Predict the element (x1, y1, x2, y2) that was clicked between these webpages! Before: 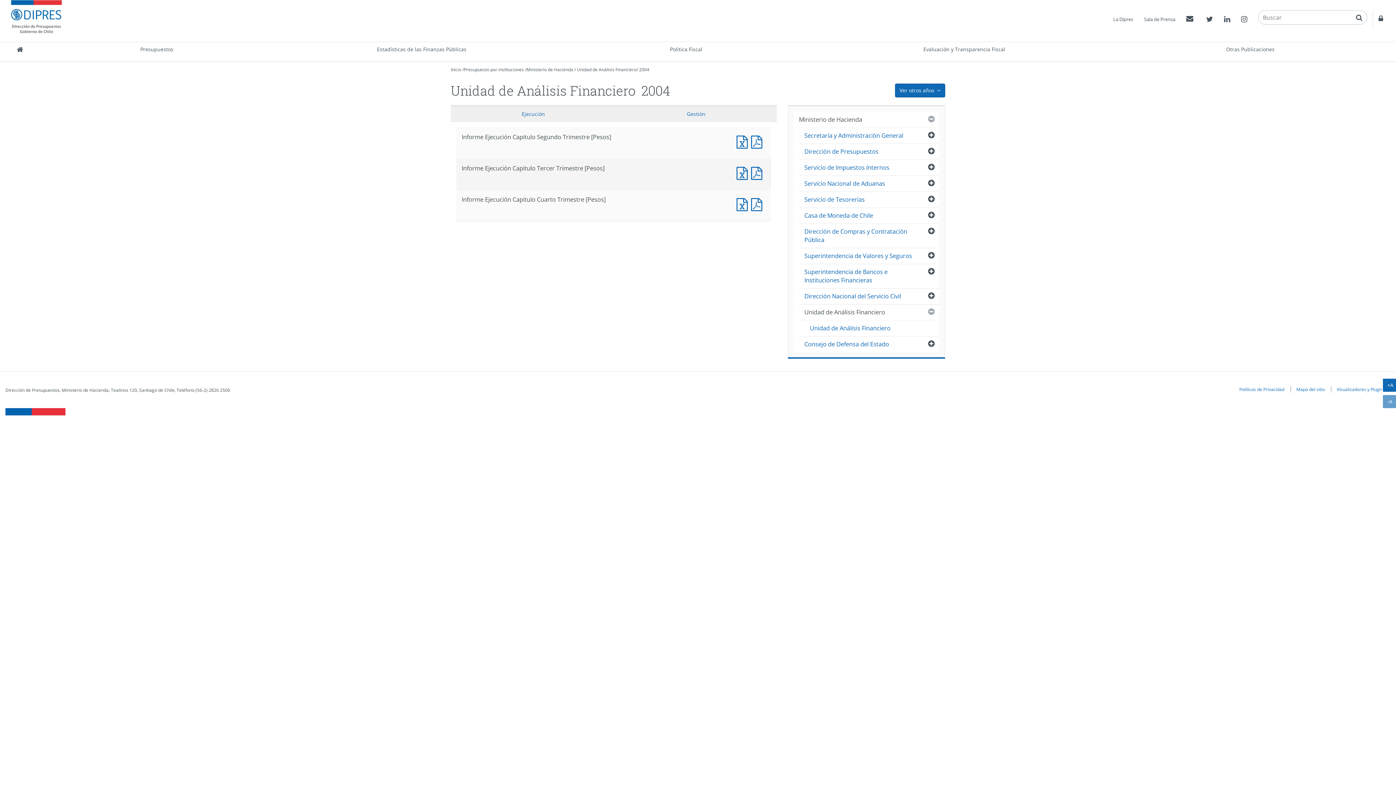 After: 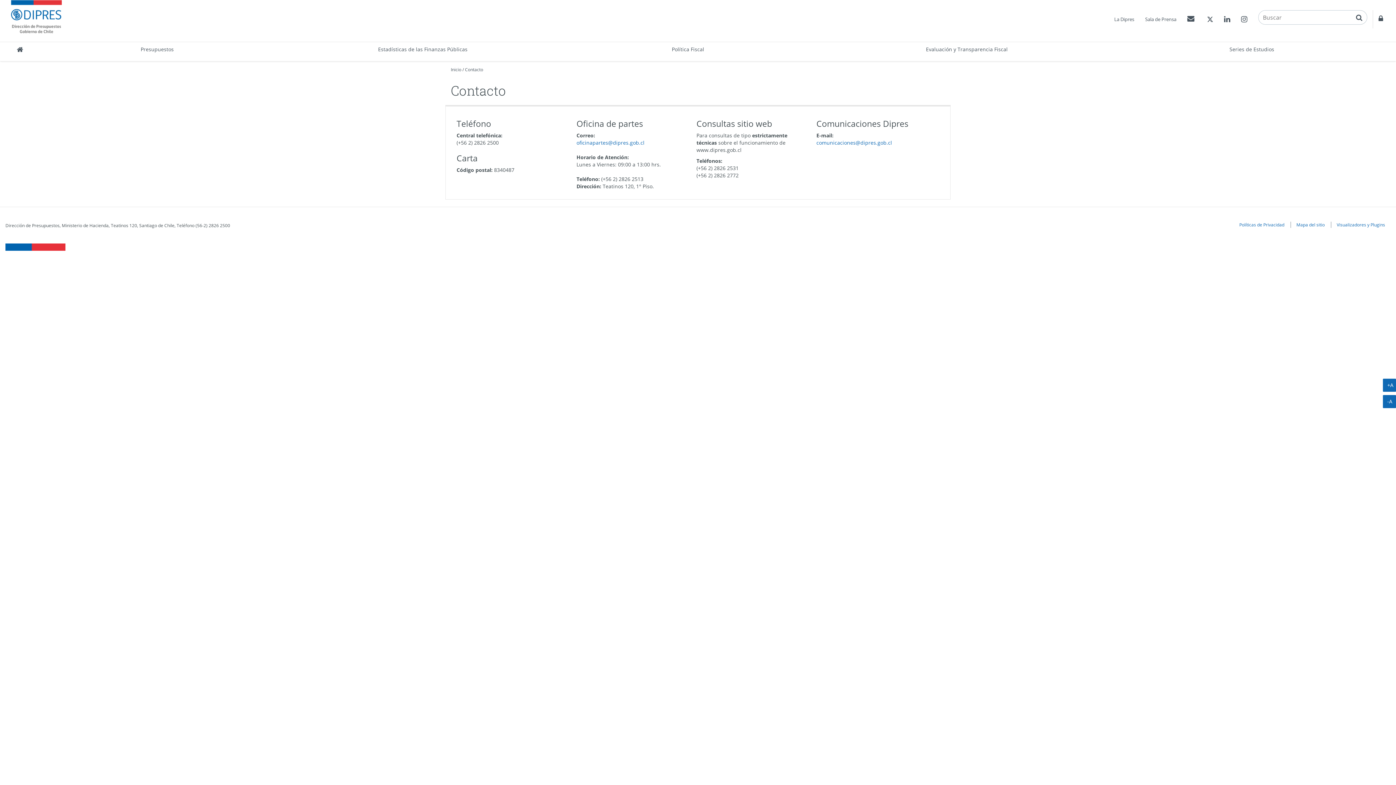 Action: label: Contactos bbox: (1181, 10, 1201, 28)